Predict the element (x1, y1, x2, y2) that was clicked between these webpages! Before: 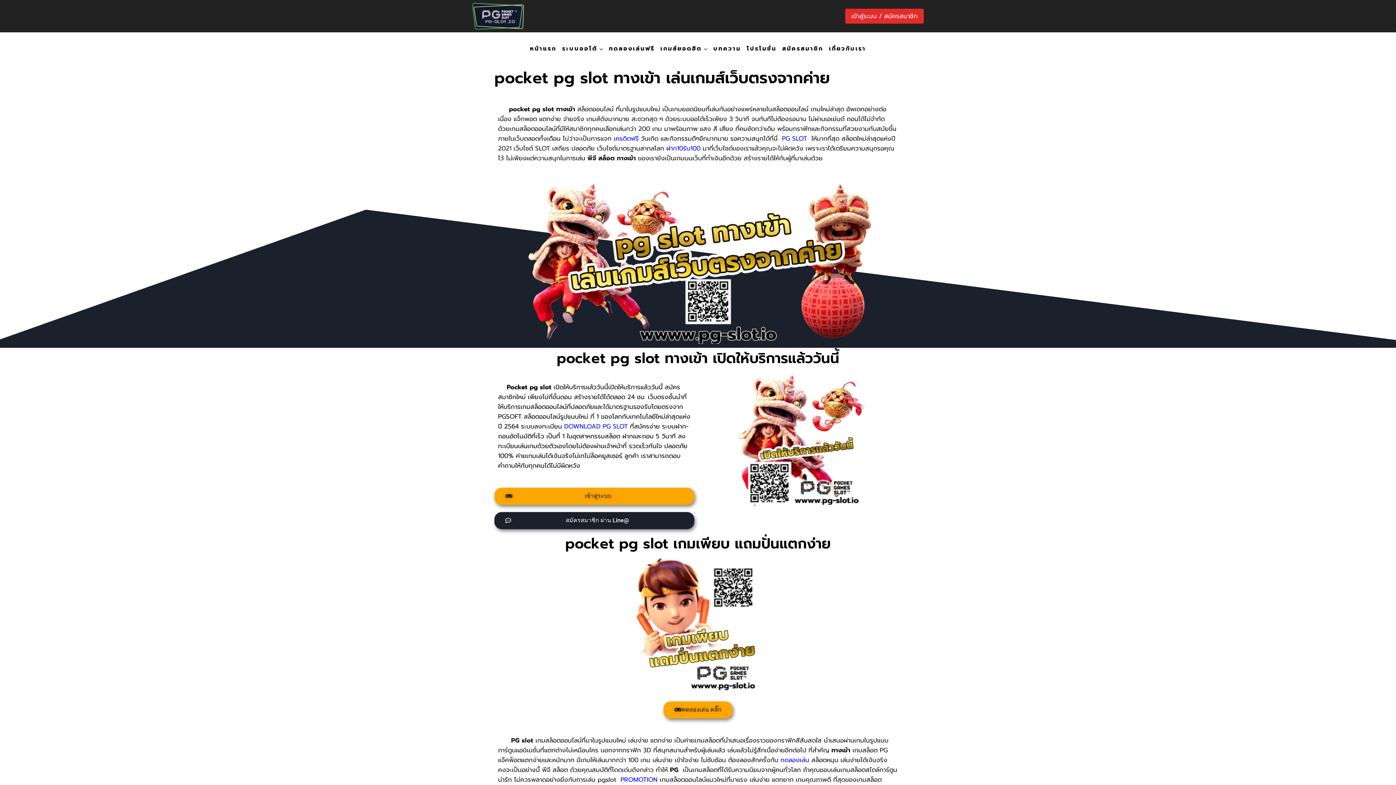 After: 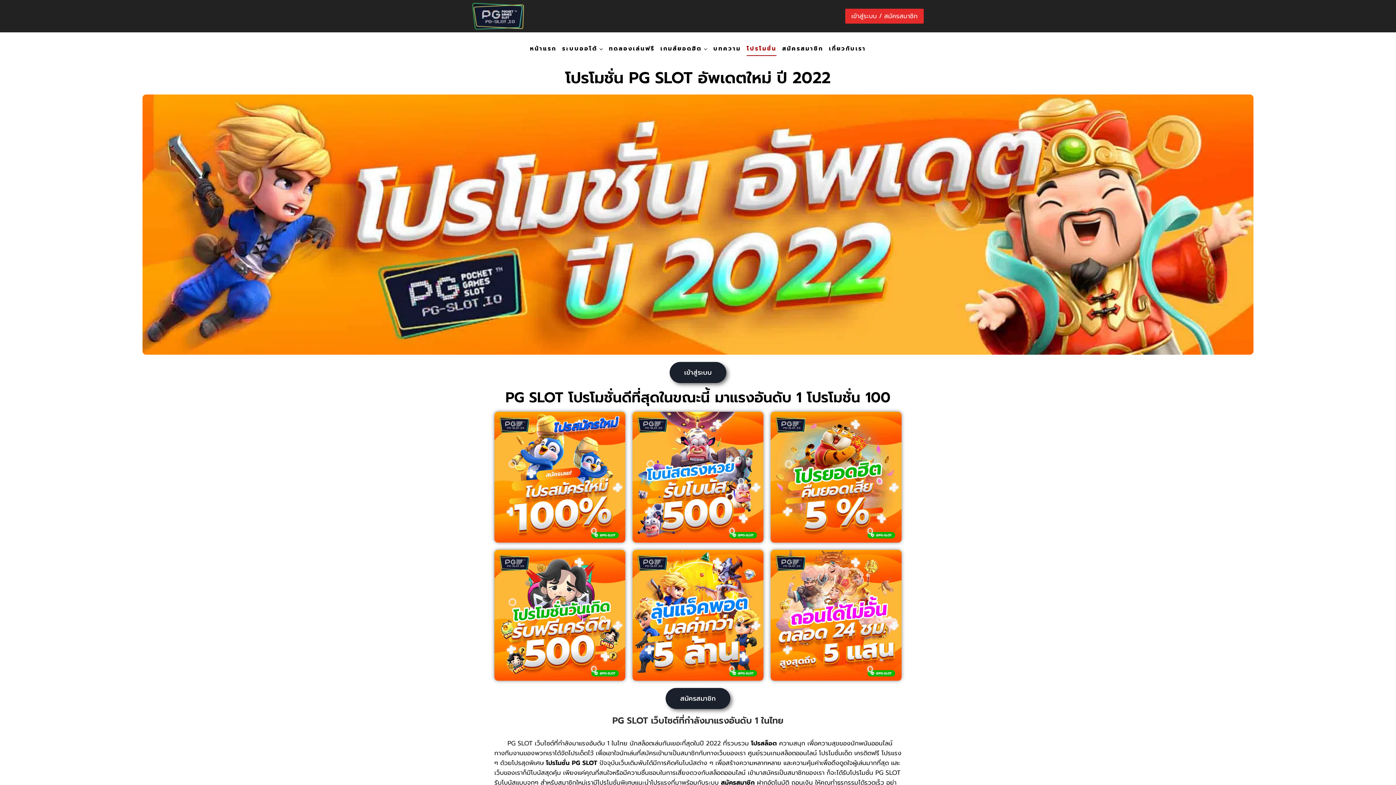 Action: label: โปรโมชั่น bbox: (744, 41, 779, 56)